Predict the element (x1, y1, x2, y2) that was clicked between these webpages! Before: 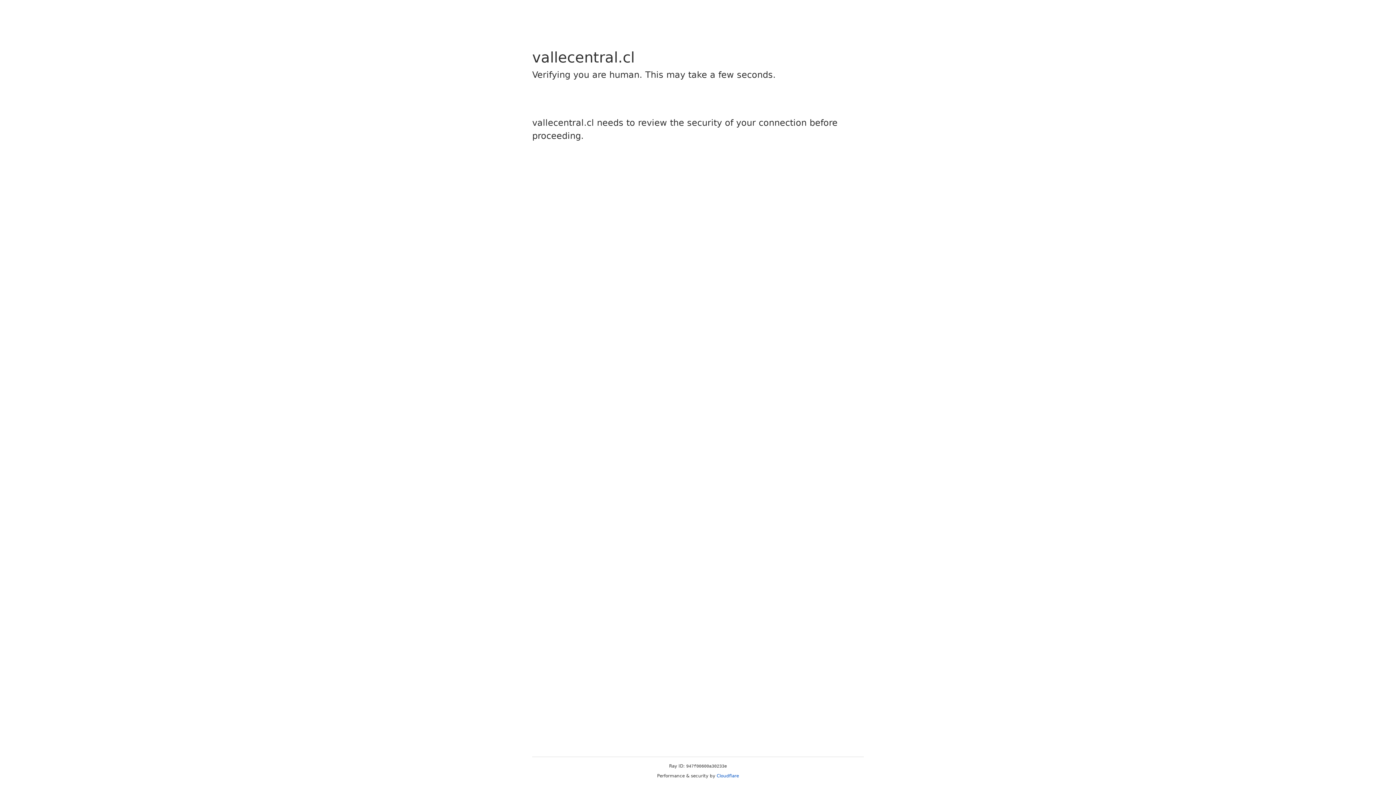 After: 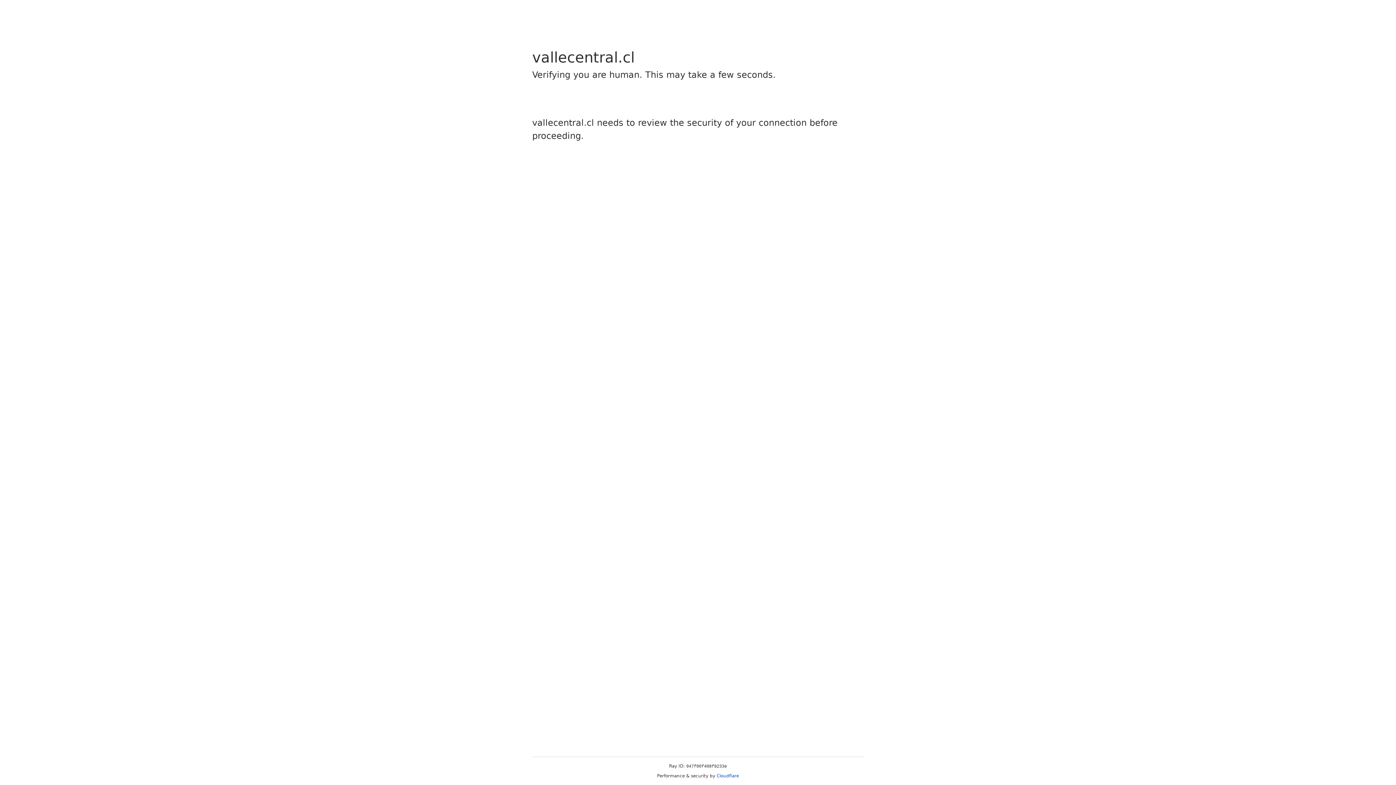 Action: label: Cloudflare bbox: (716, 773, 739, 778)